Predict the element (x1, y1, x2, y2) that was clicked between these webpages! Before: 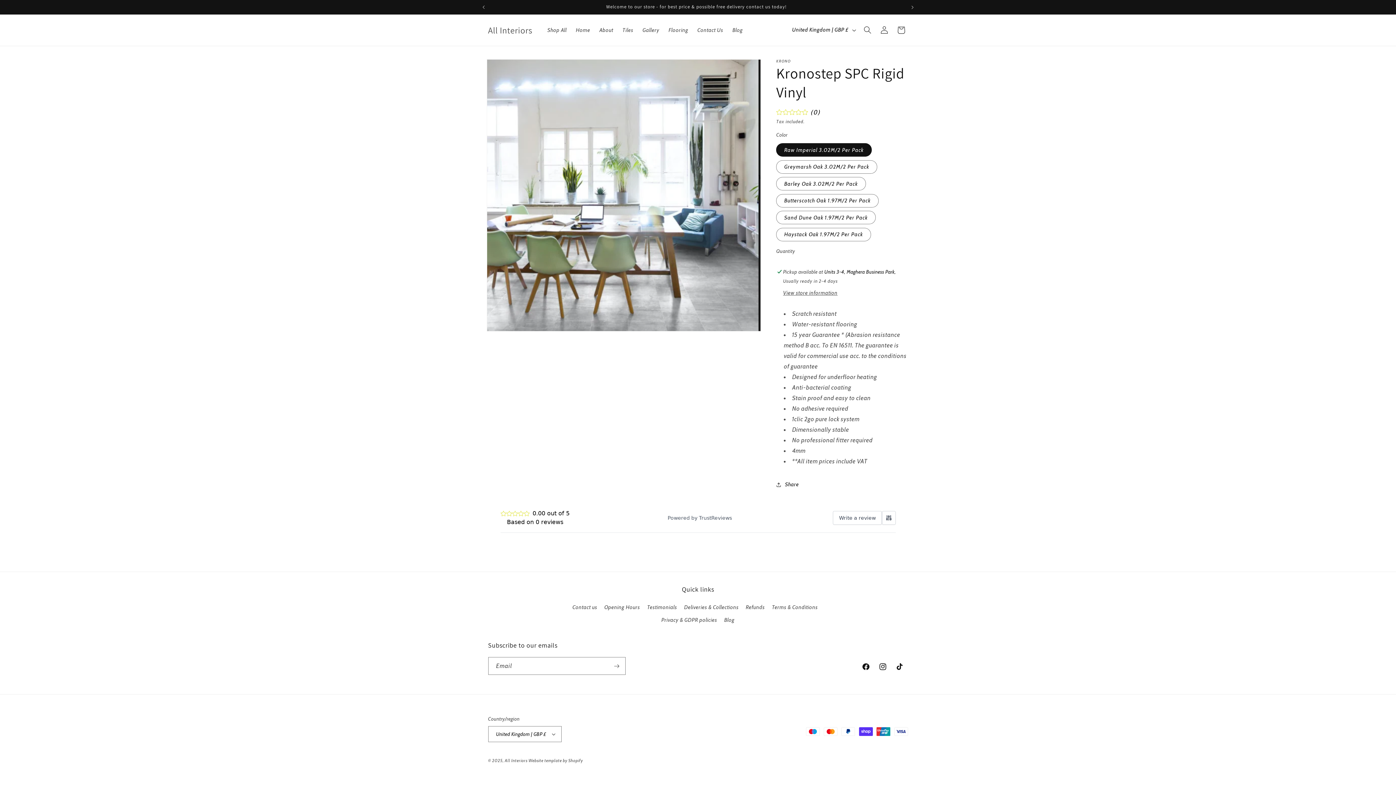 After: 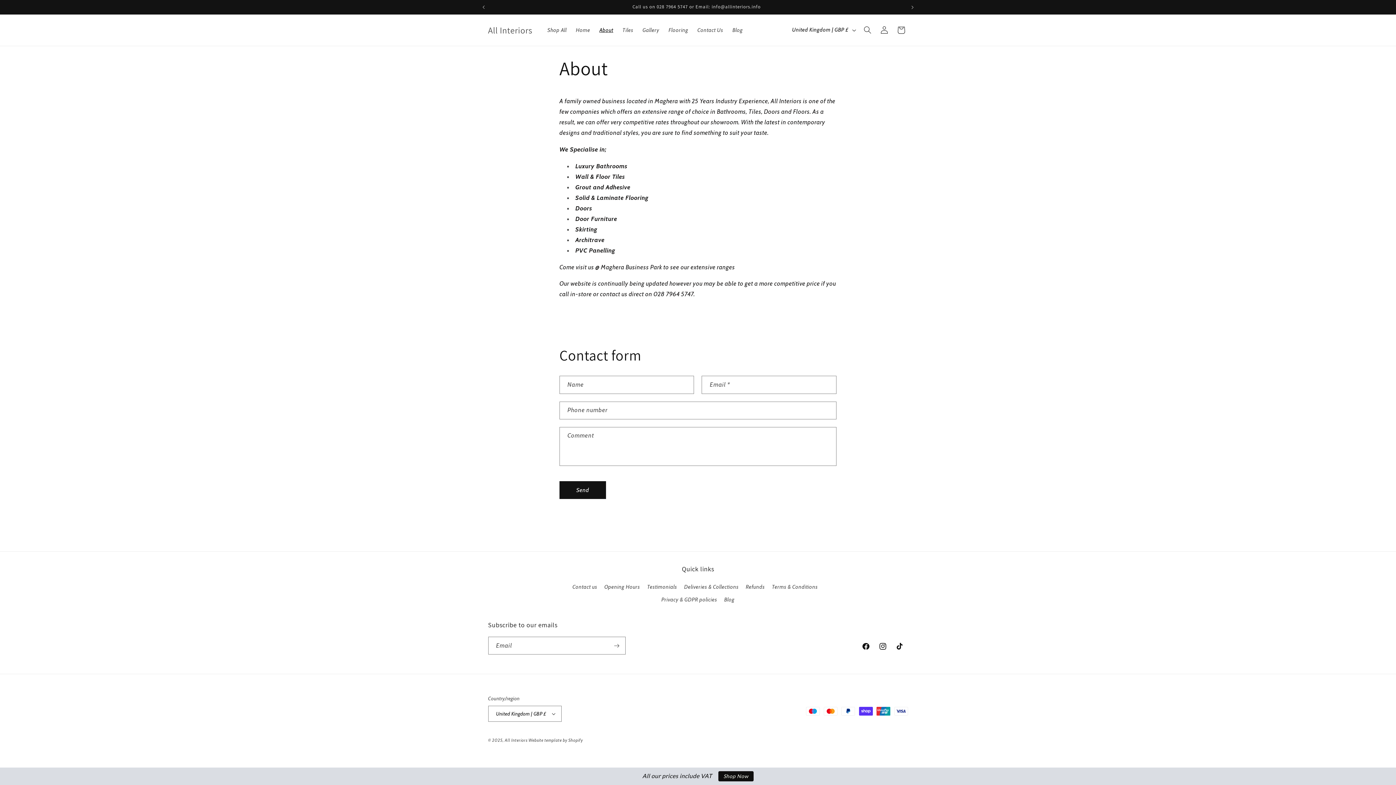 Action: bbox: (594, 22, 617, 38) label: About